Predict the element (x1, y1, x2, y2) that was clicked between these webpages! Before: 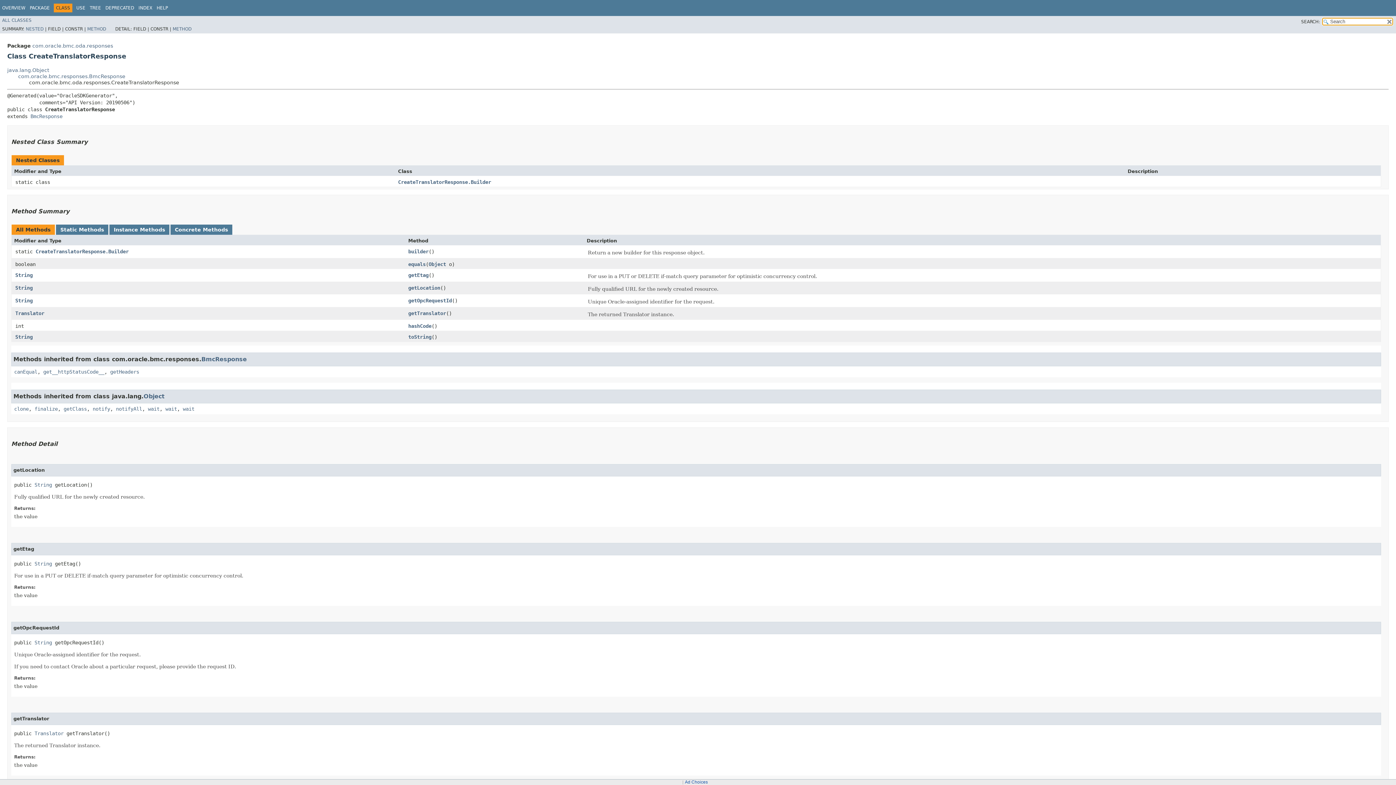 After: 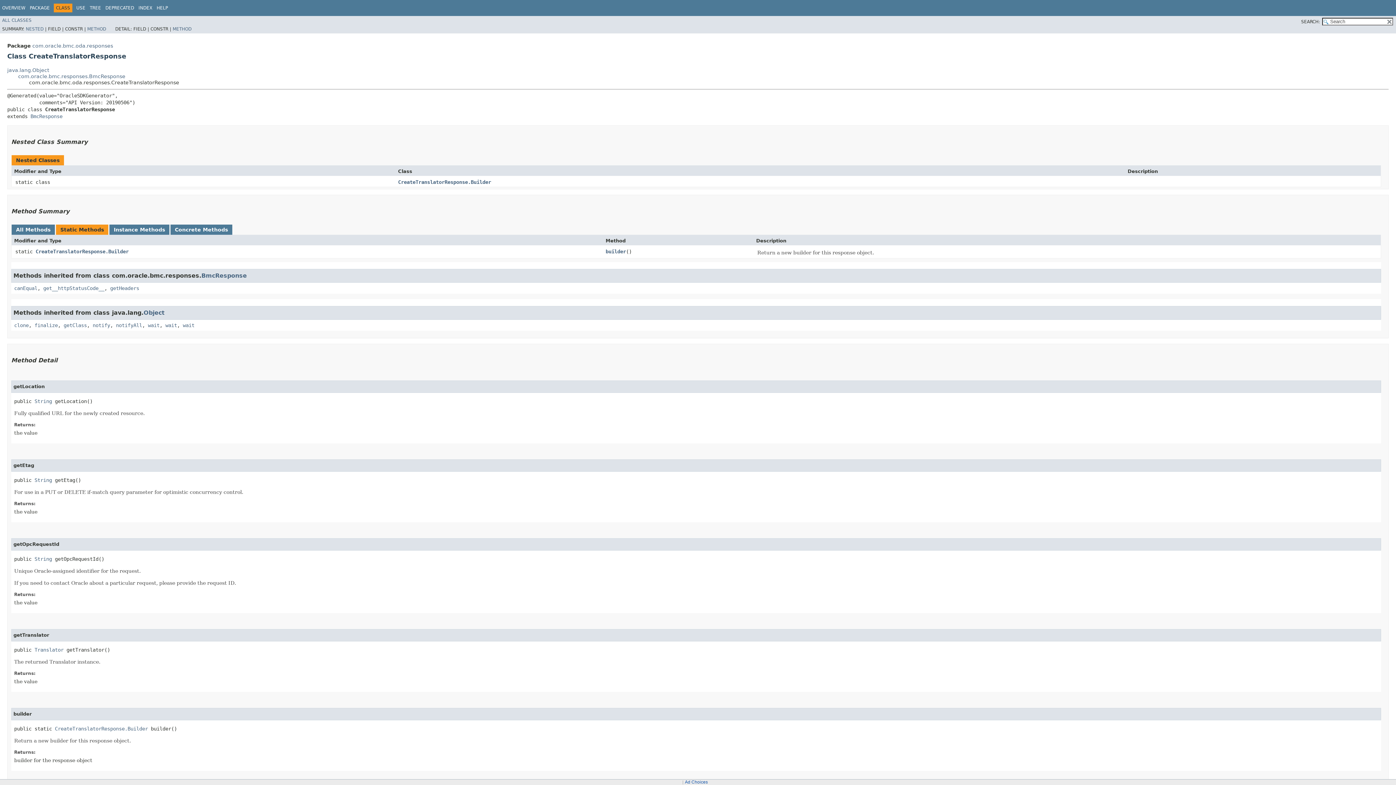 Action: label: Static Methods bbox: (60, 226, 104, 232)